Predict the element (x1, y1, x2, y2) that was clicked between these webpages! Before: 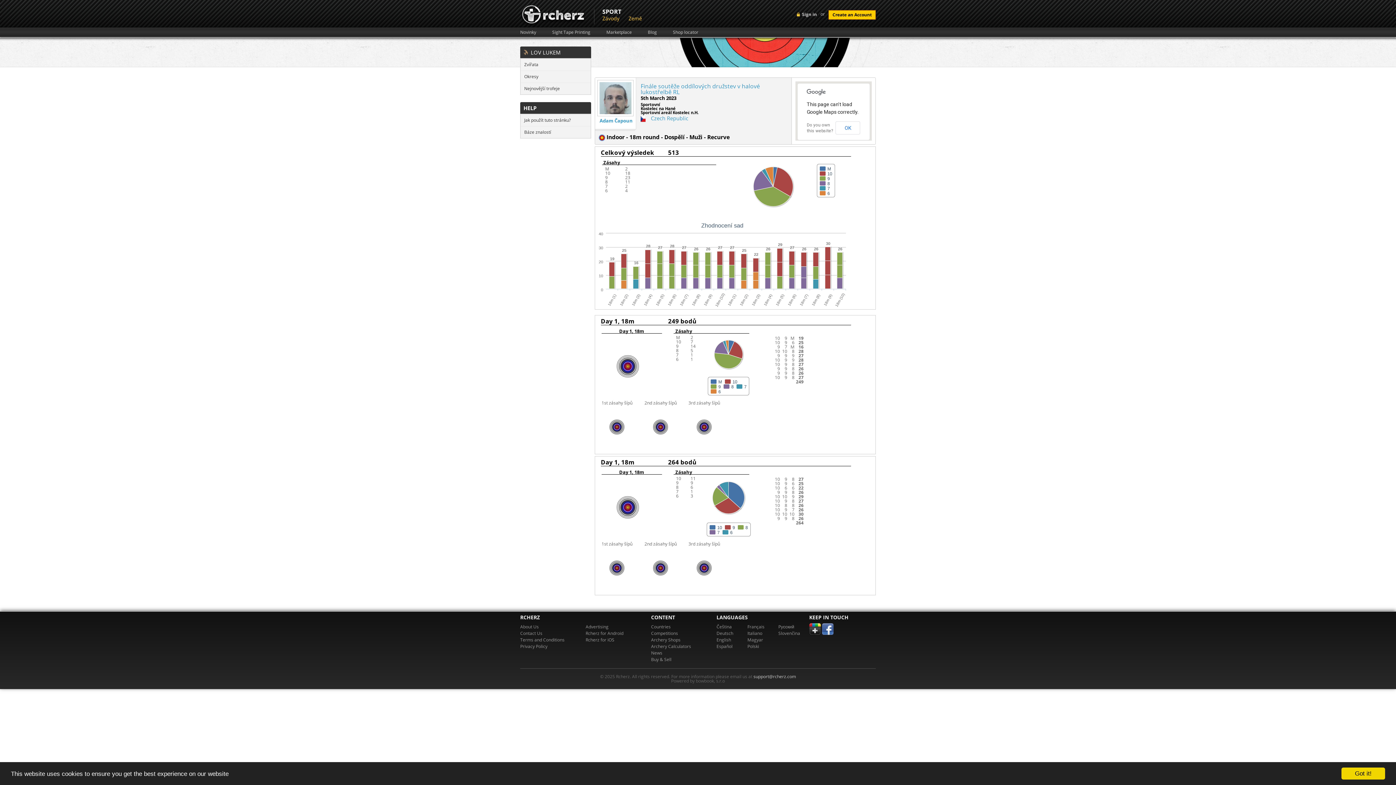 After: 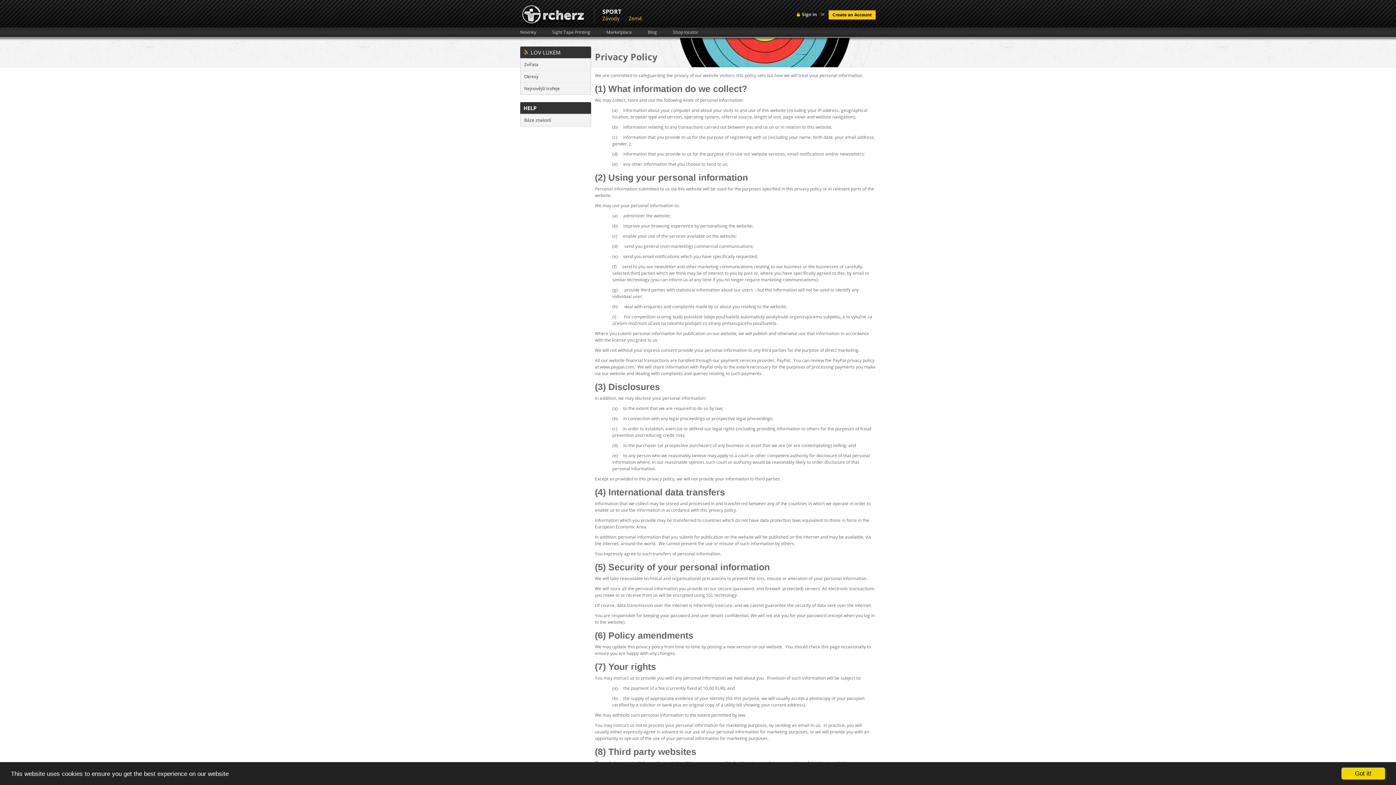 Action: label: Privacy Policy bbox: (520, 643, 547, 649)